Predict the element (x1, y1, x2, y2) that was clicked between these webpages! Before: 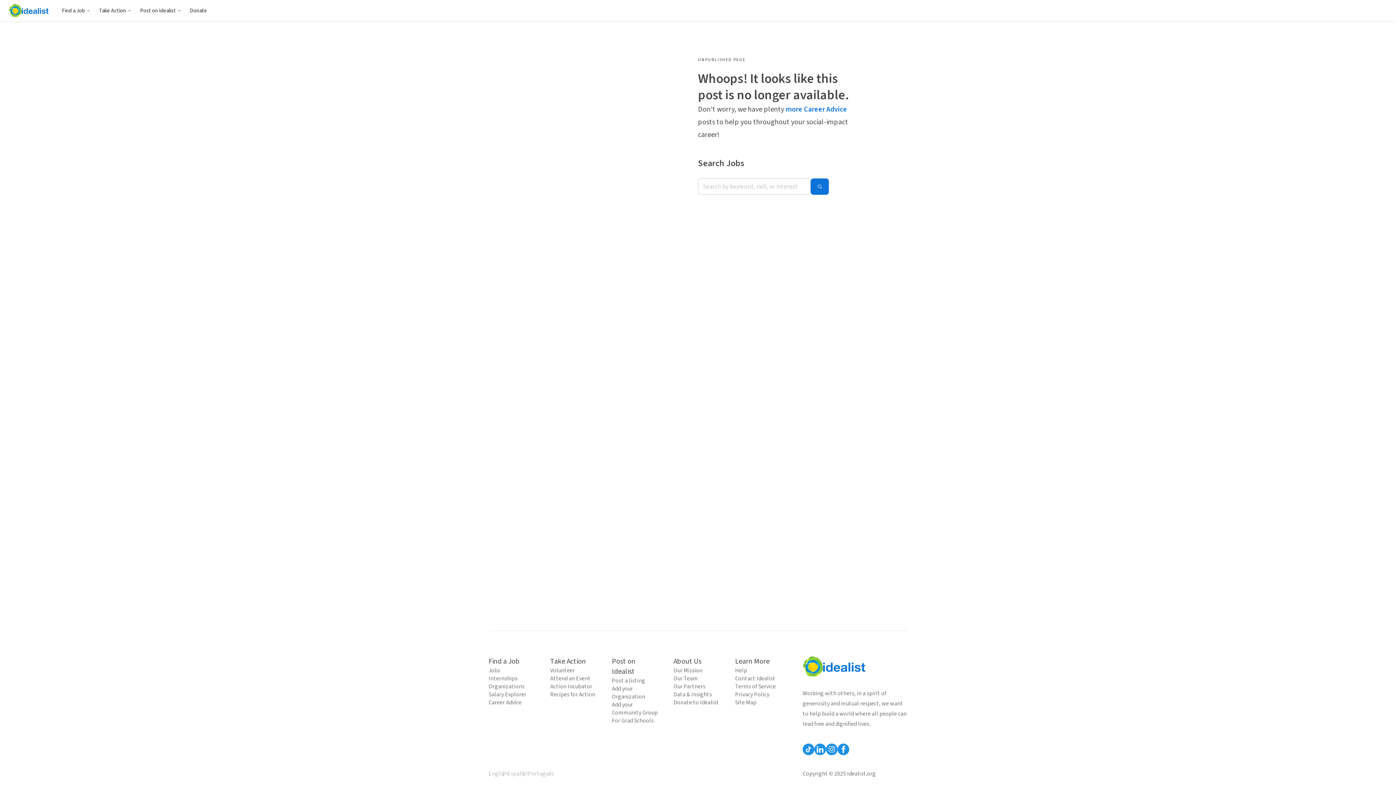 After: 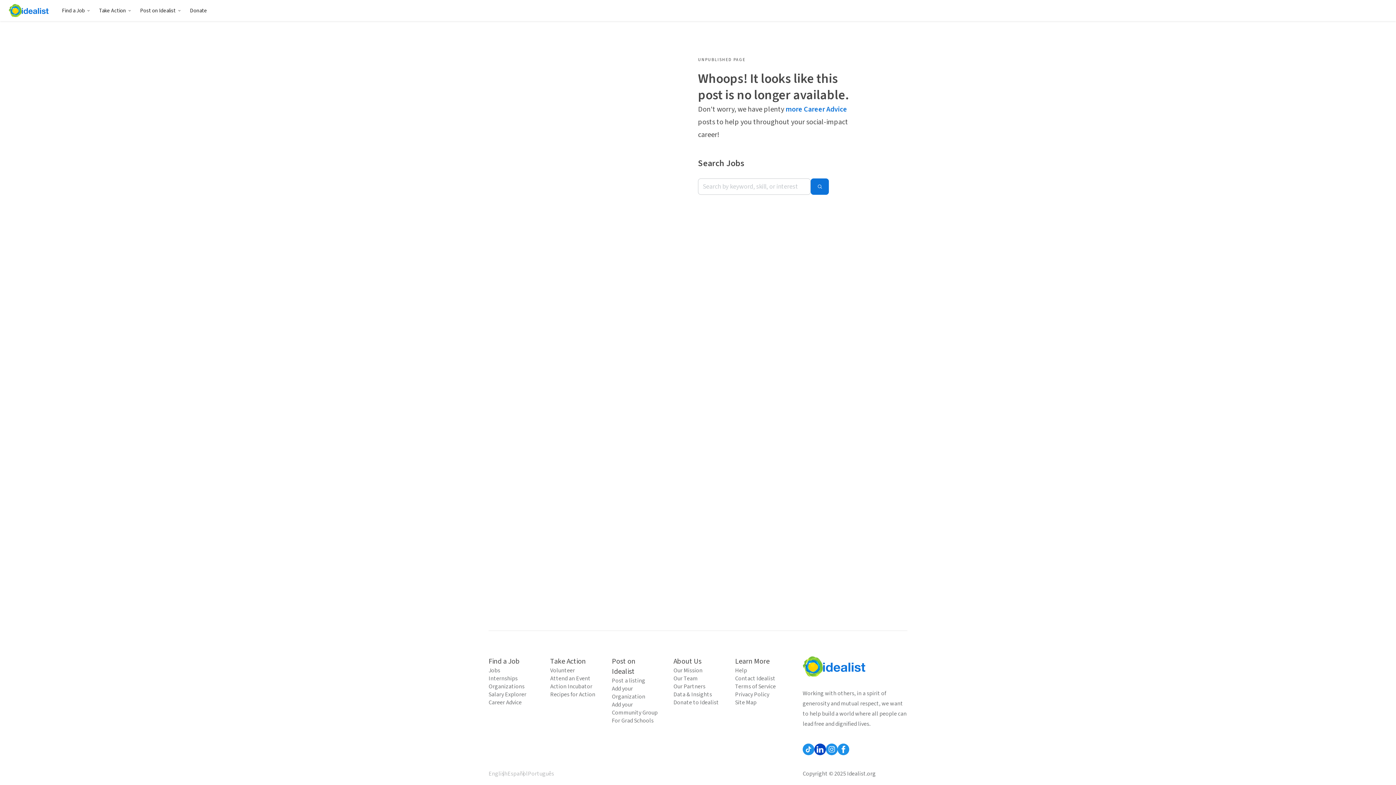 Action: bbox: (814, 744, 826, 755) label: Follow Idealist